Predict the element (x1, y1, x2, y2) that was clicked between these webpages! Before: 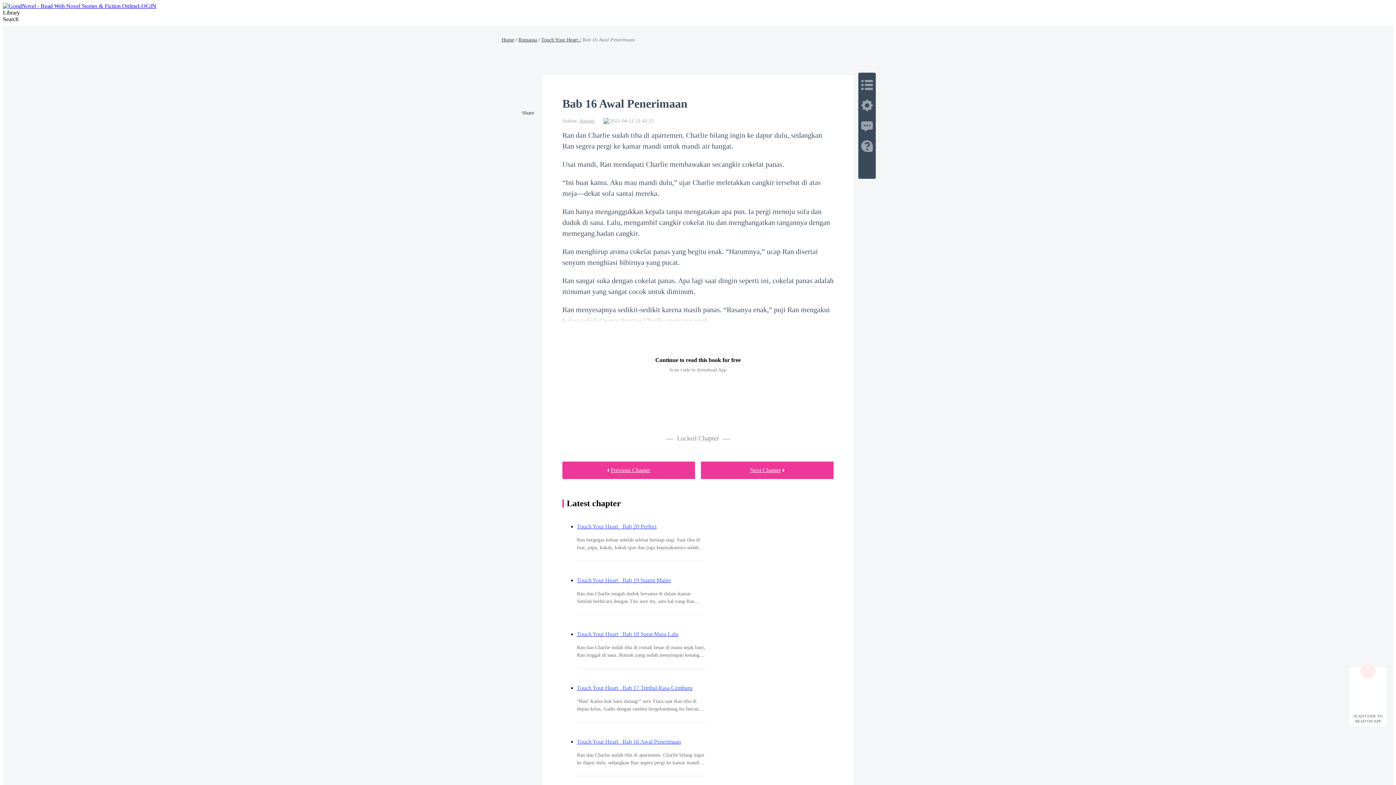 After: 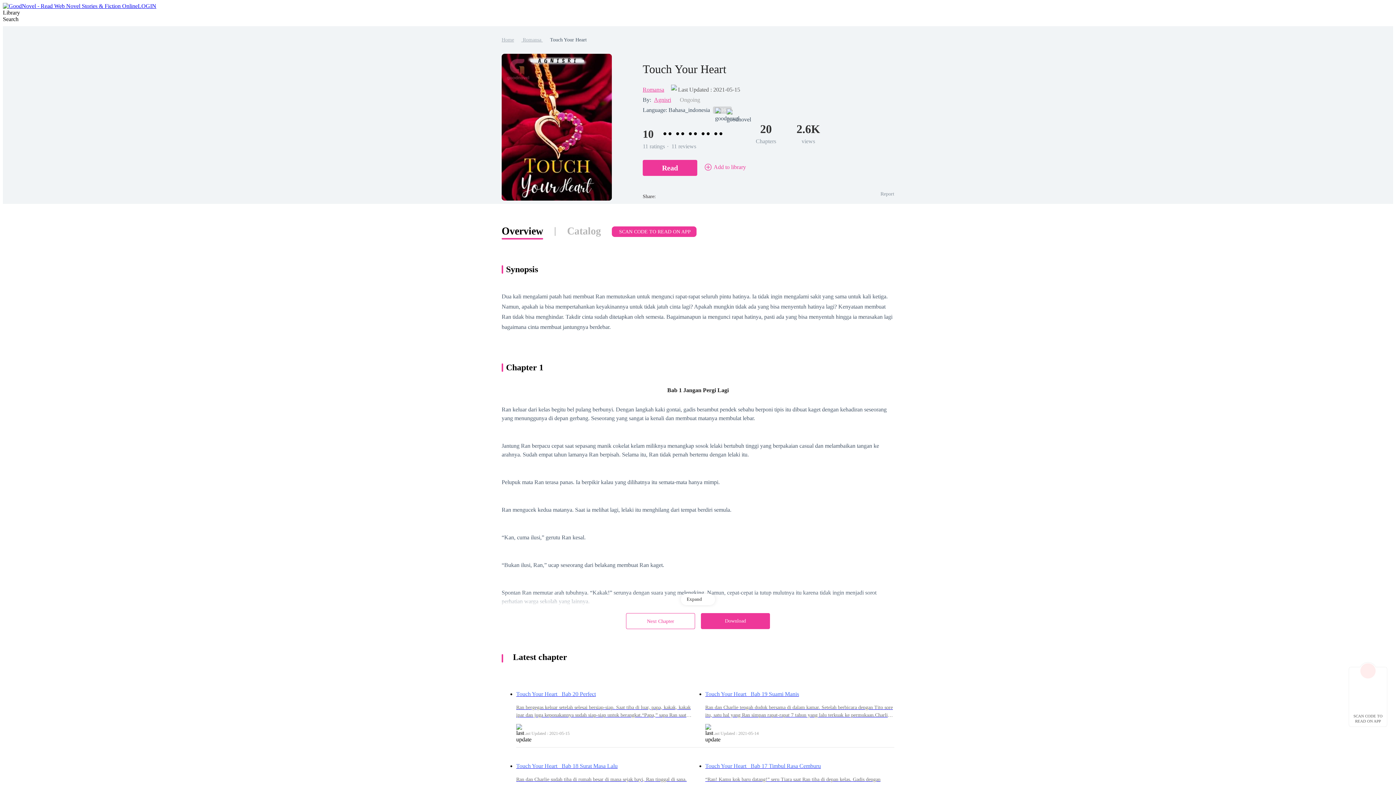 Action: label: Touch Your Heart / bbox: (541, 37, 581, 42)